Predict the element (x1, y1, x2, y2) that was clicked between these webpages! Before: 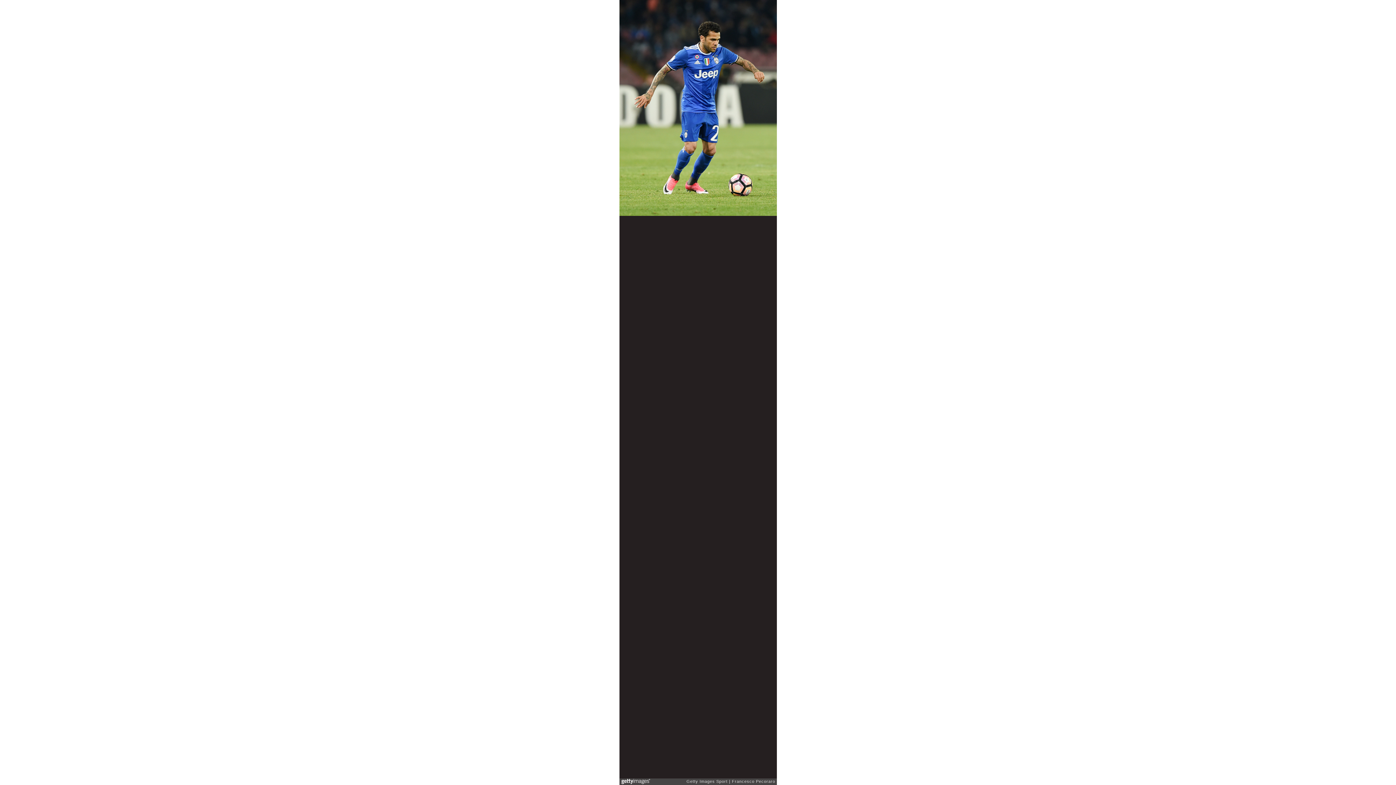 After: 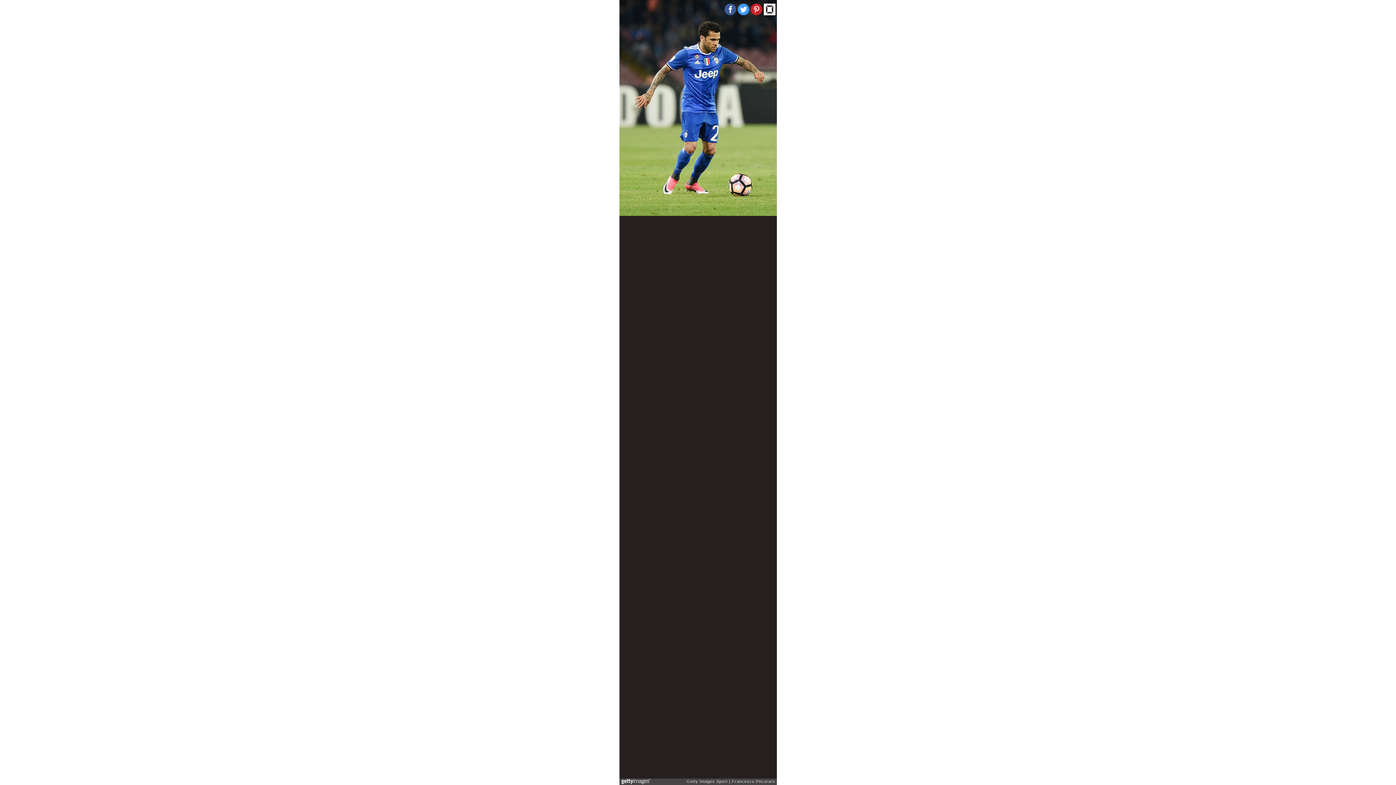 Action: bbox: (737, 3, 749, 15)